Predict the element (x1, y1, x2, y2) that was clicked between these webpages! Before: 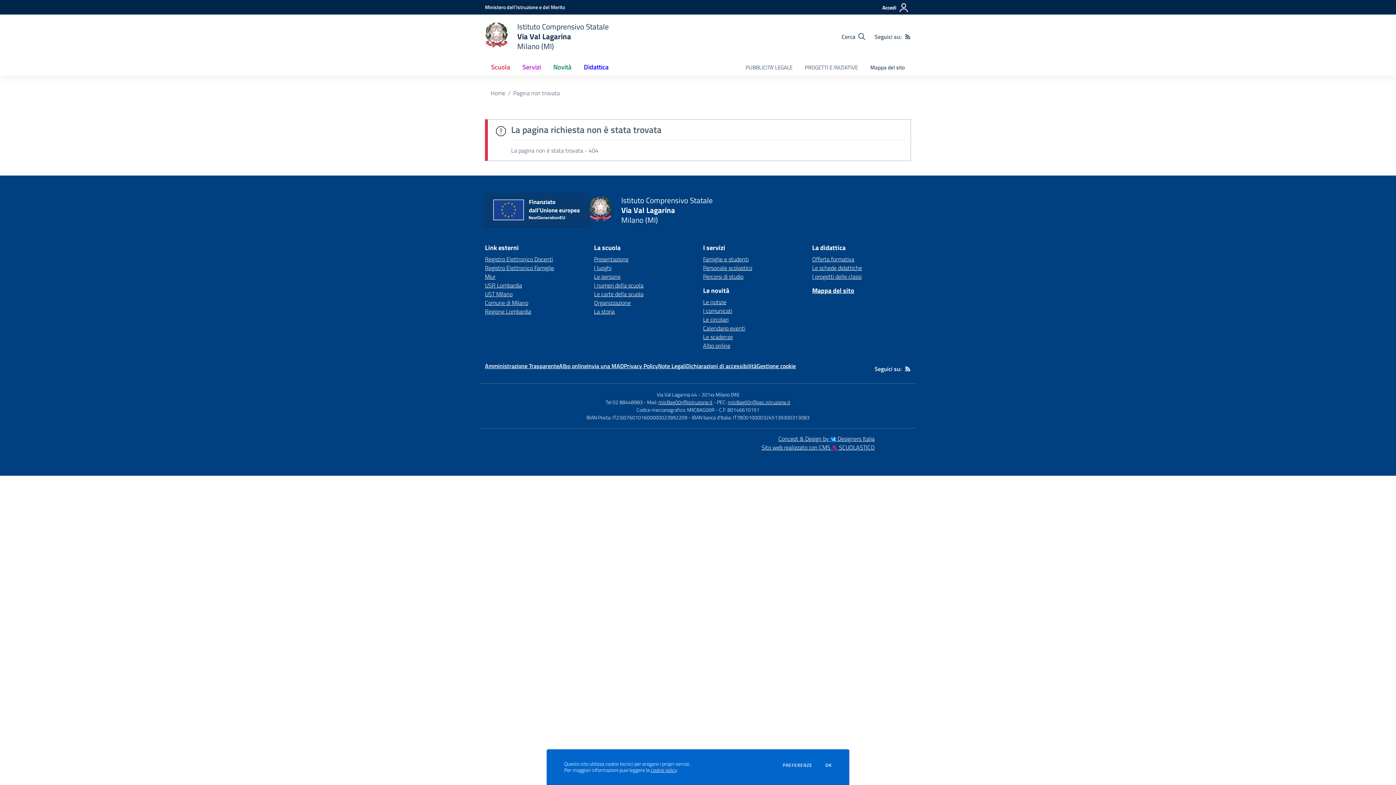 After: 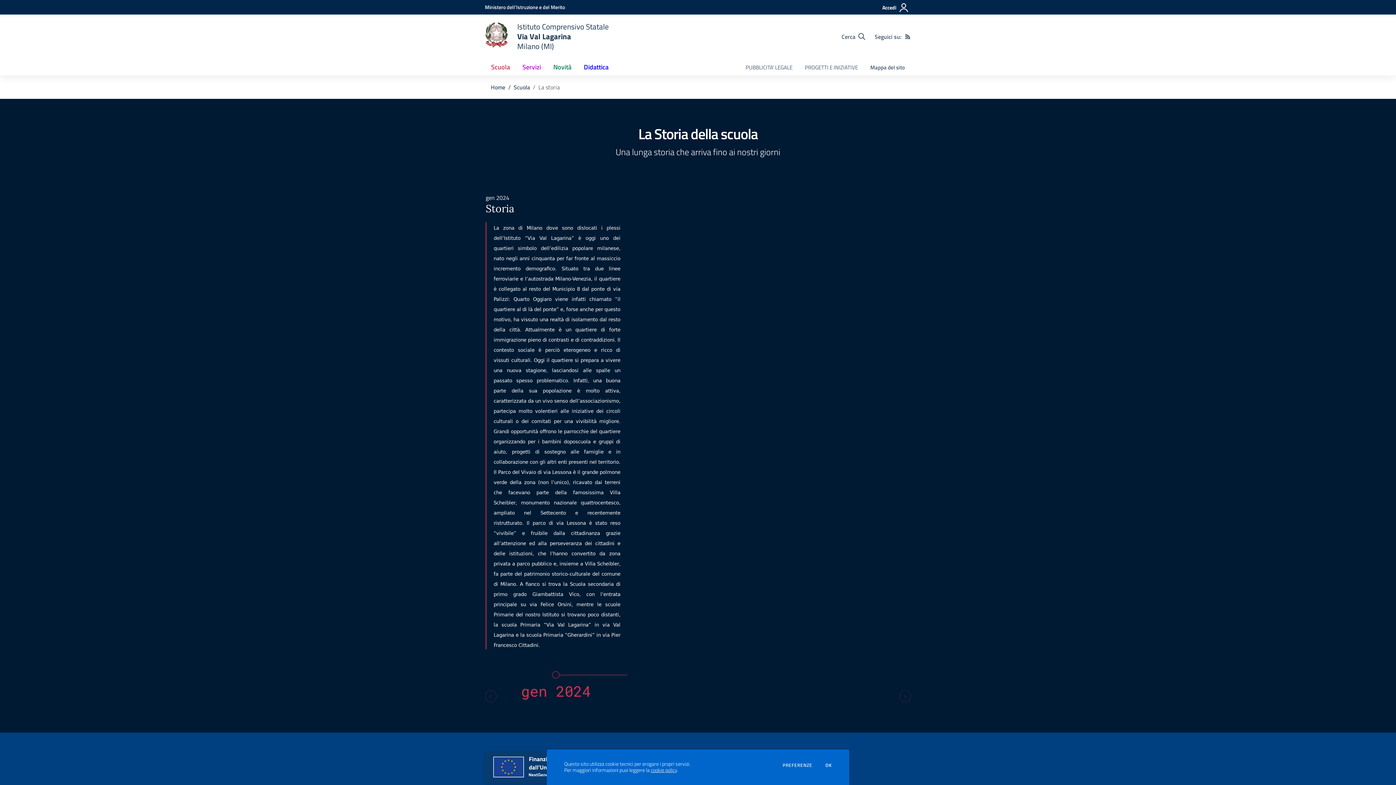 Action: bbox: (594, 307, 614, 316) label: La storia